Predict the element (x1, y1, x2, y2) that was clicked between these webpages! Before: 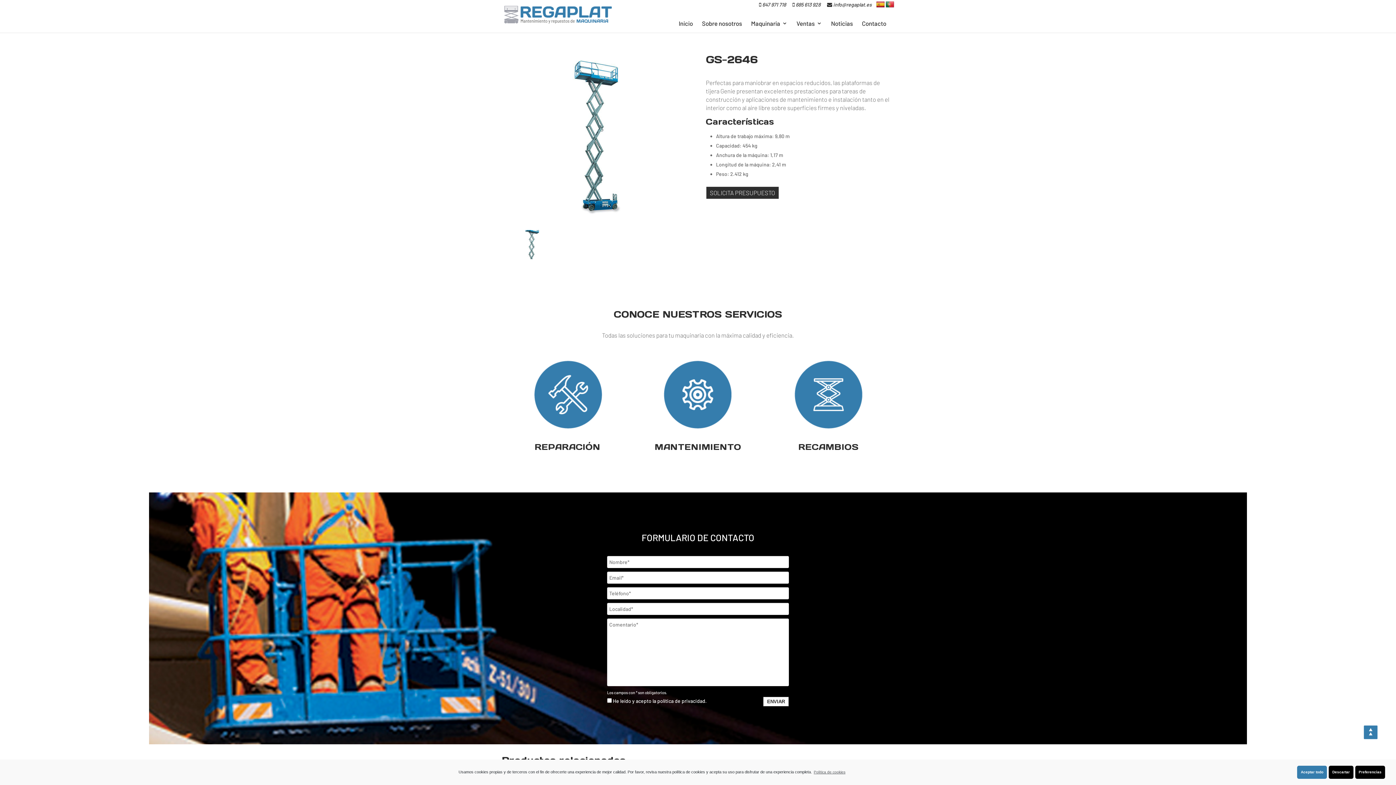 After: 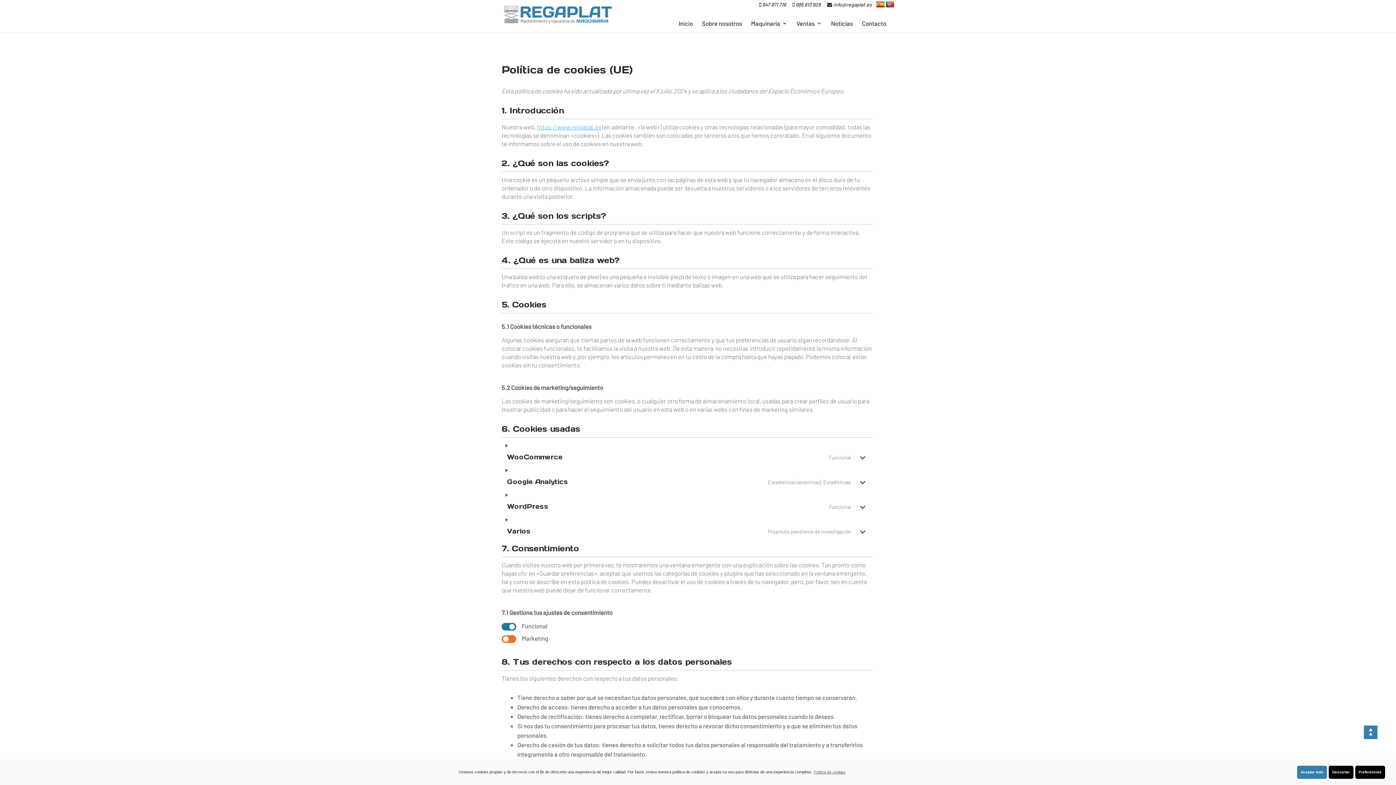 Action: label: Política de cookies bbox: (813, 767, 845, 777)